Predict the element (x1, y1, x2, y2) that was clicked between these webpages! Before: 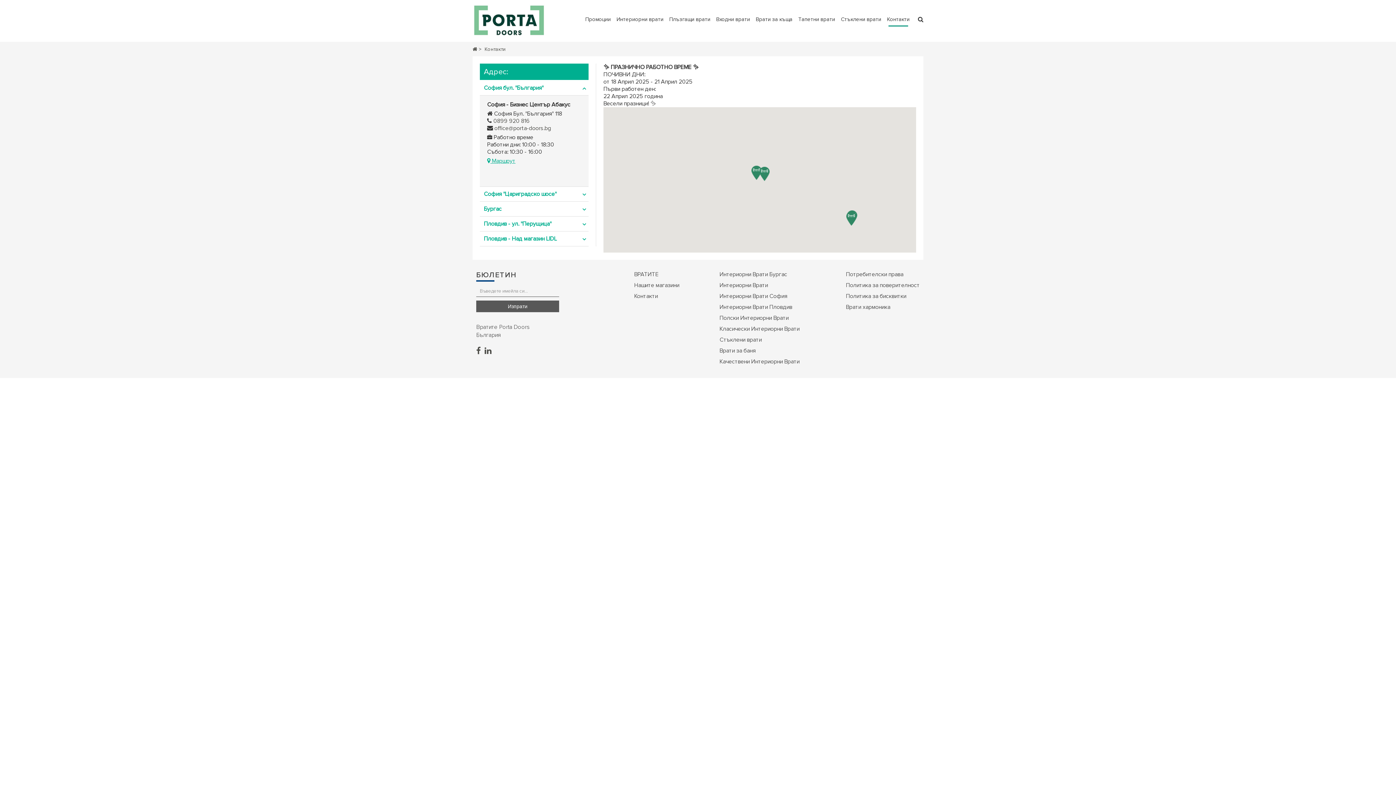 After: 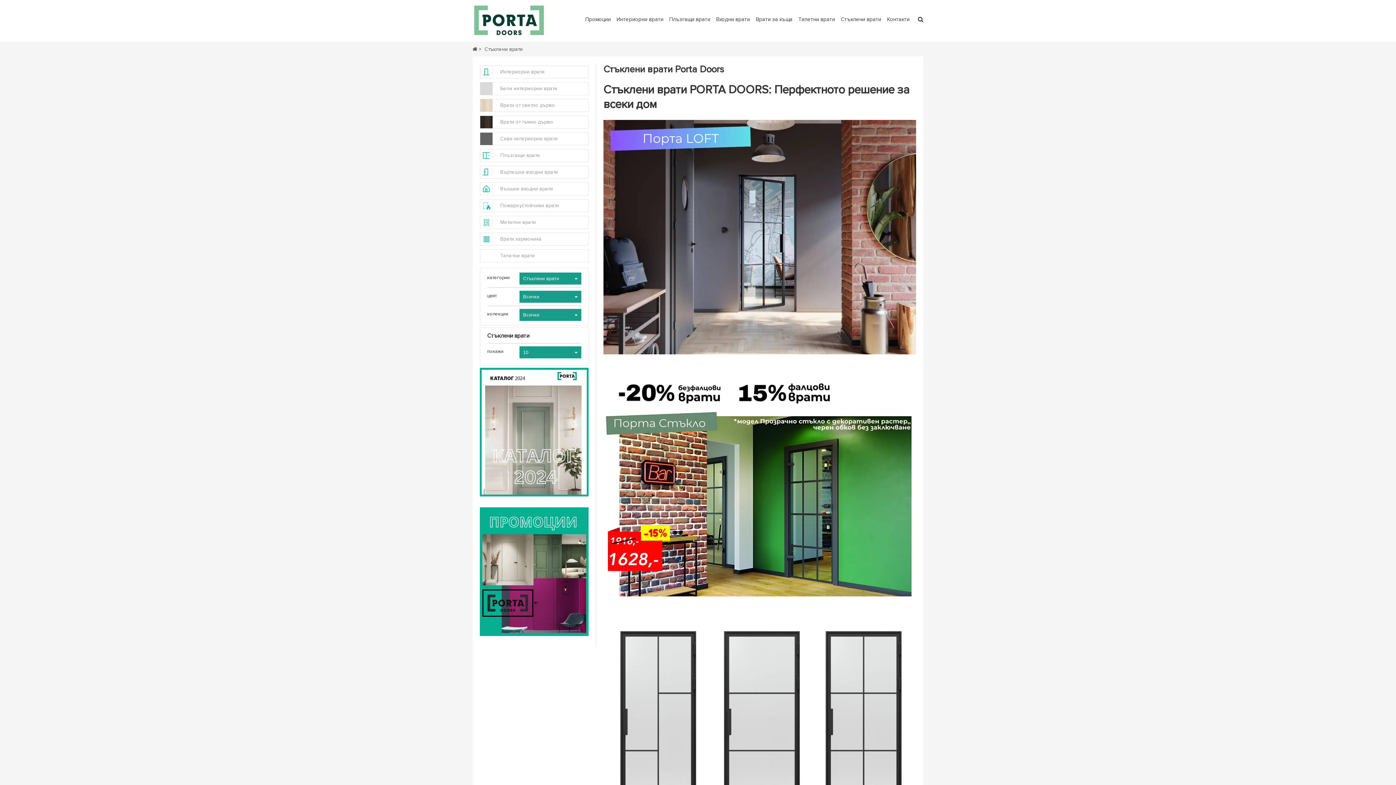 Action: bbox: (838, 3, 884, 27) label: Стъклени врати